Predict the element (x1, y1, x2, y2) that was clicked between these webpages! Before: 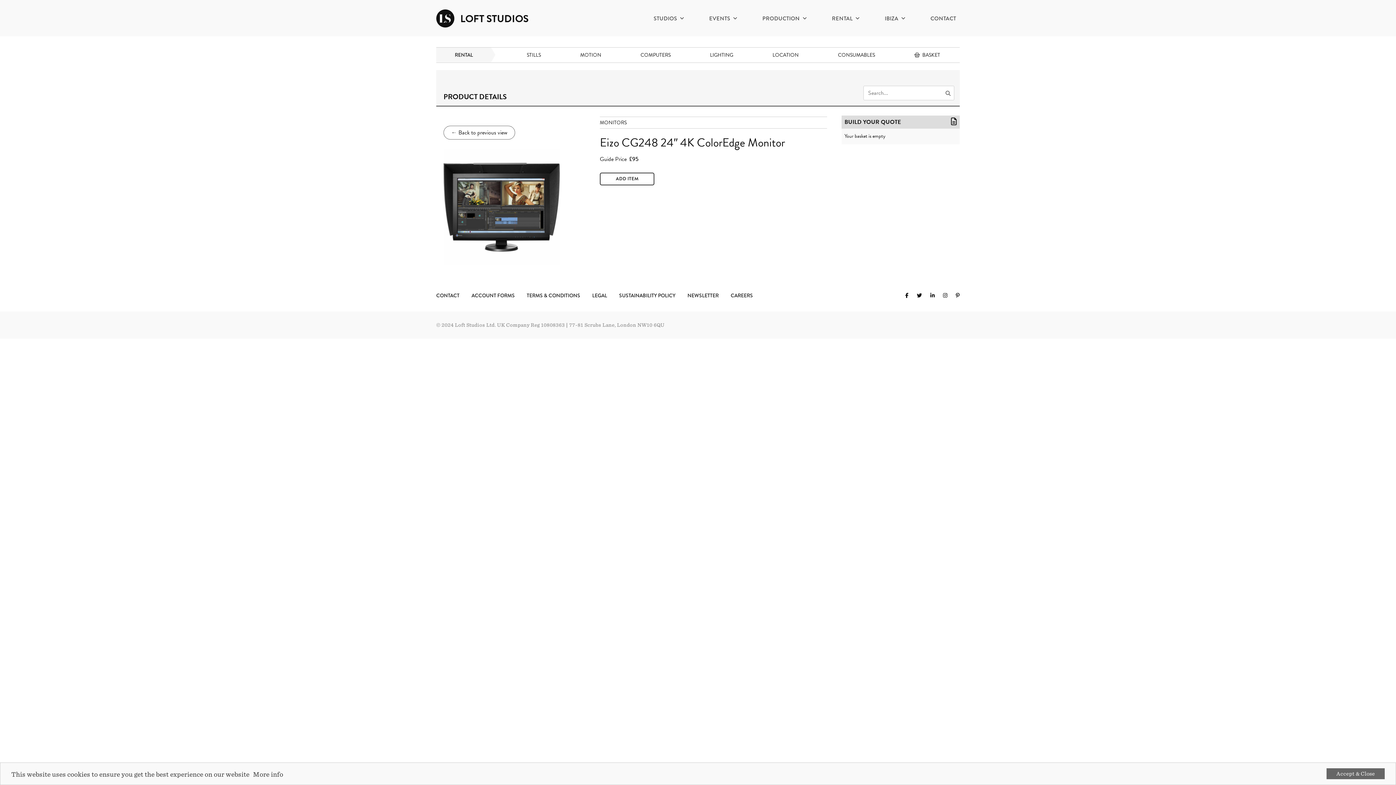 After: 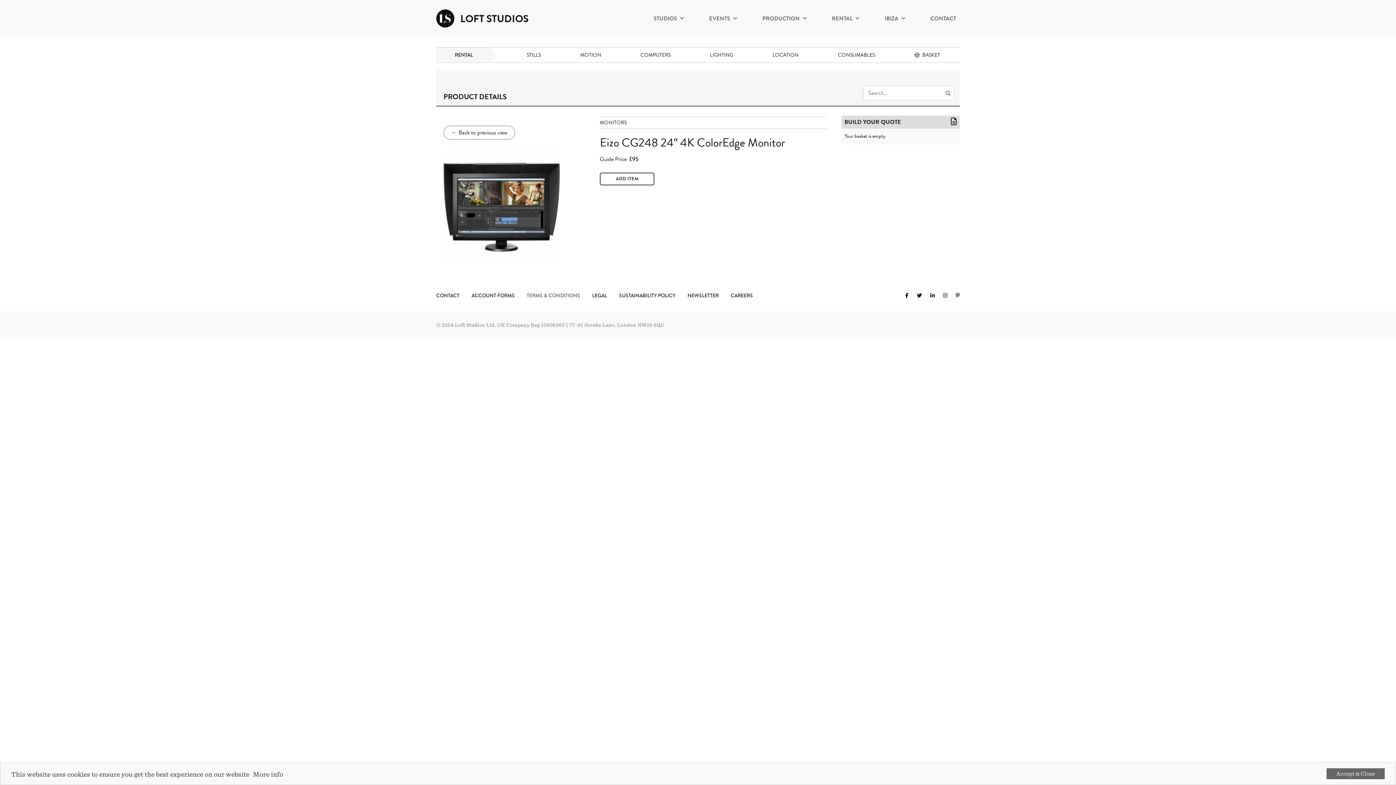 Action: label: TERMS & CONDITIONS bbox: (521, 292, 585, 299)